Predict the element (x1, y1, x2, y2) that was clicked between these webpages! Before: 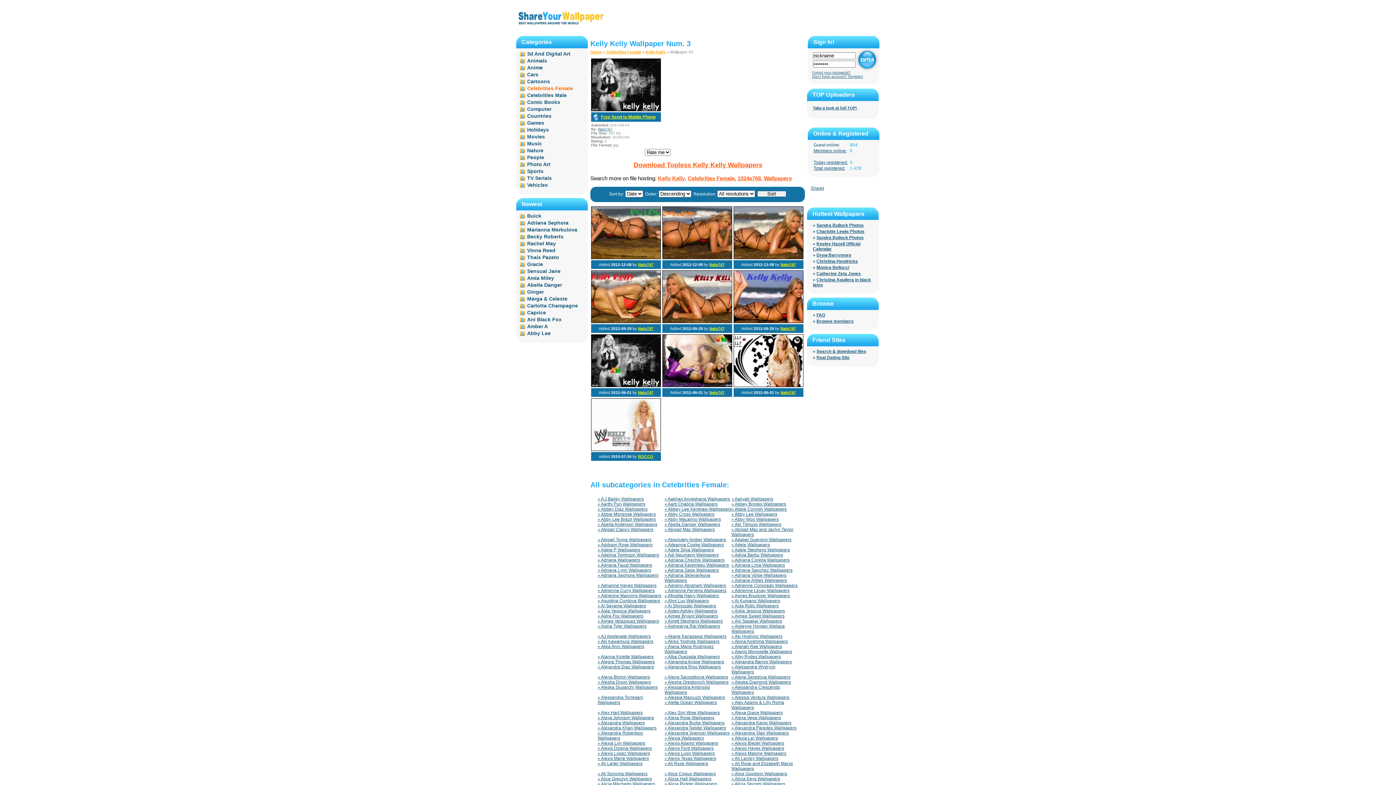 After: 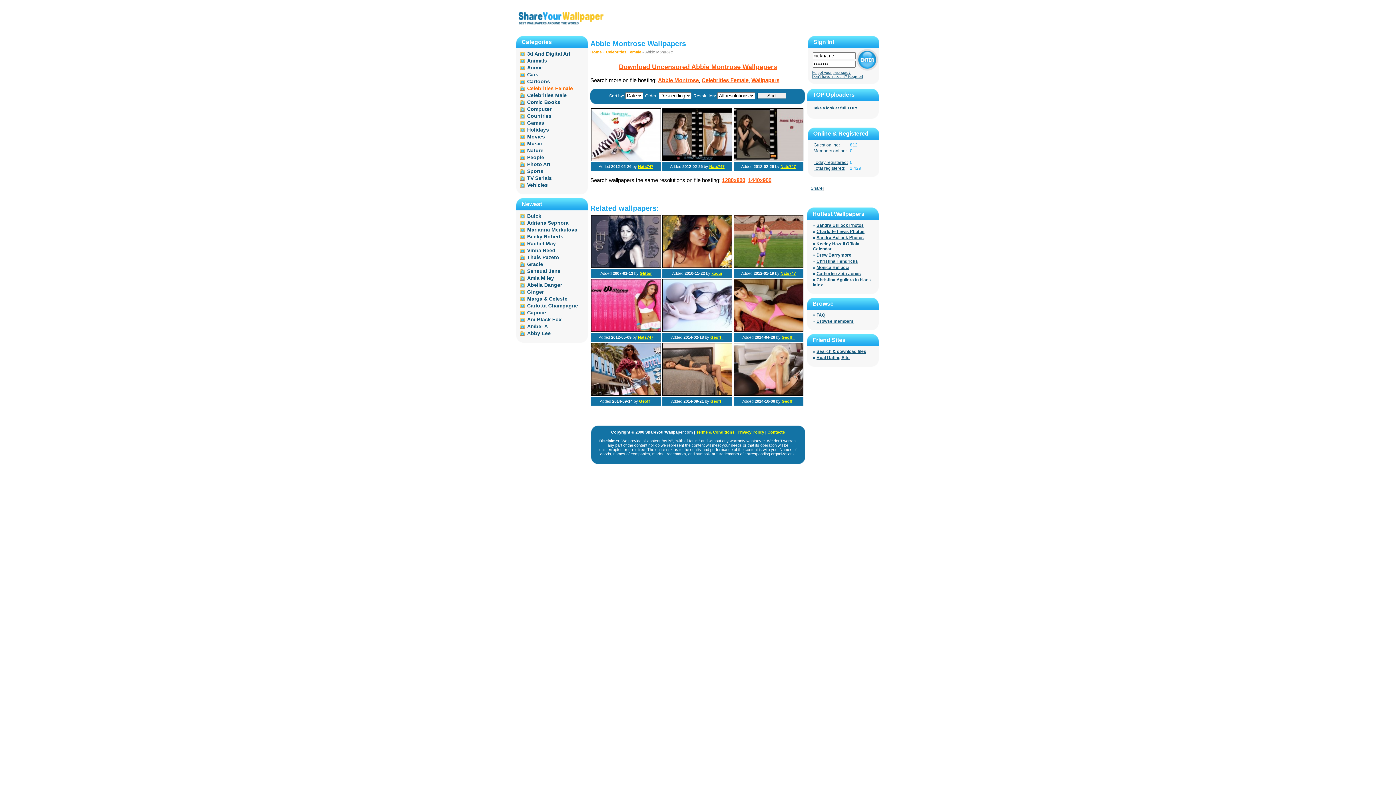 Action: label: » Abbie Montrose Wallpapers bbox: (597, 512, 656, 517)